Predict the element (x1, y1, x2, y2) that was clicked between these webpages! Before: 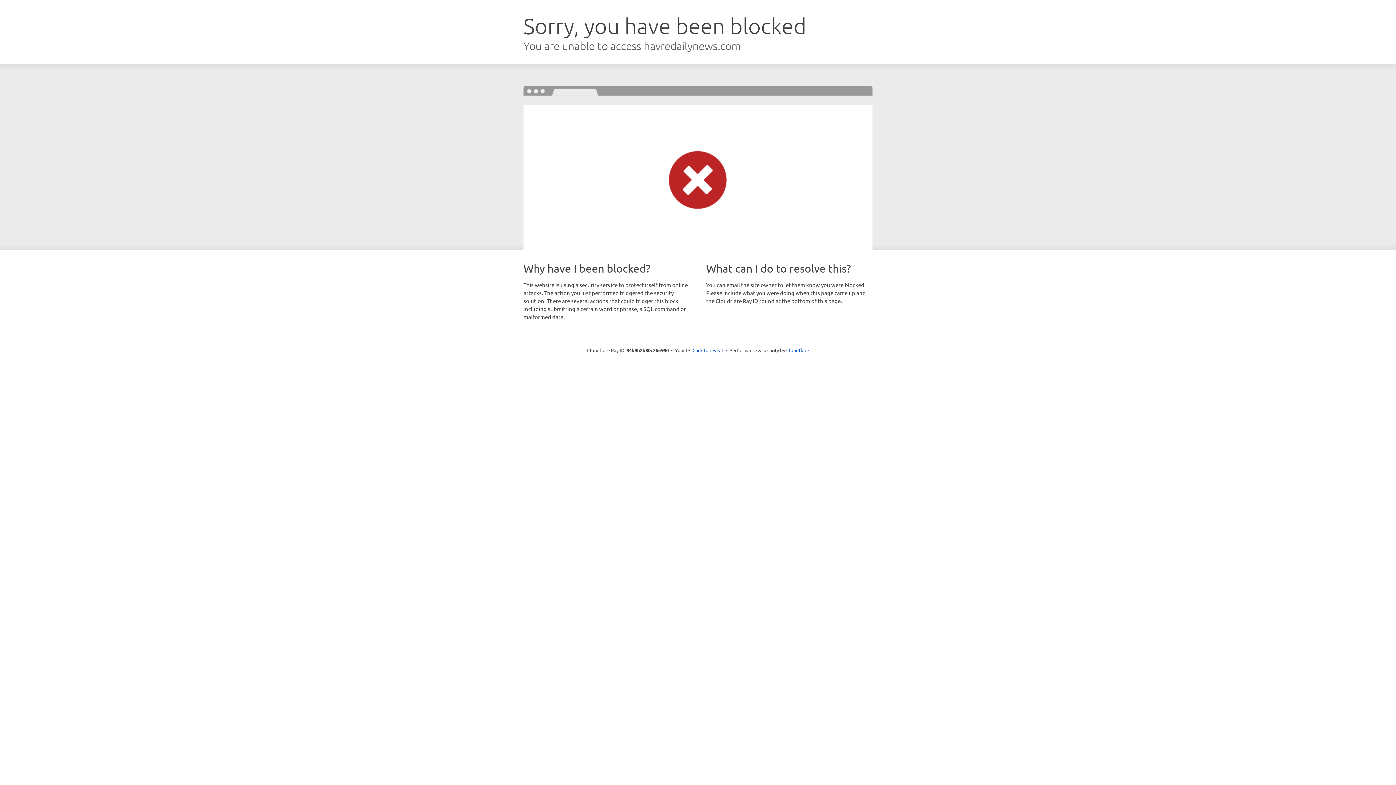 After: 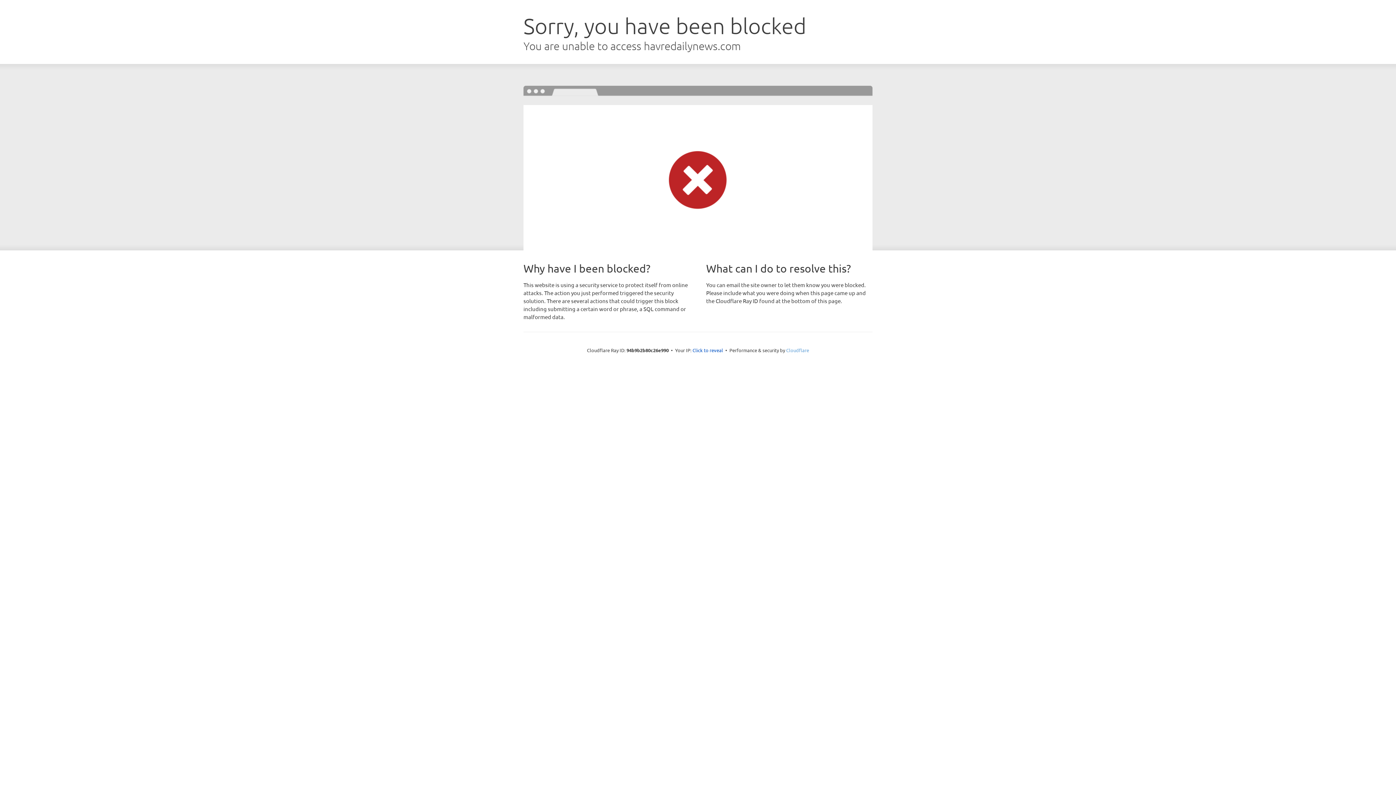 Action: bbox: (786, 347, 809, 353) label: Cloudflare